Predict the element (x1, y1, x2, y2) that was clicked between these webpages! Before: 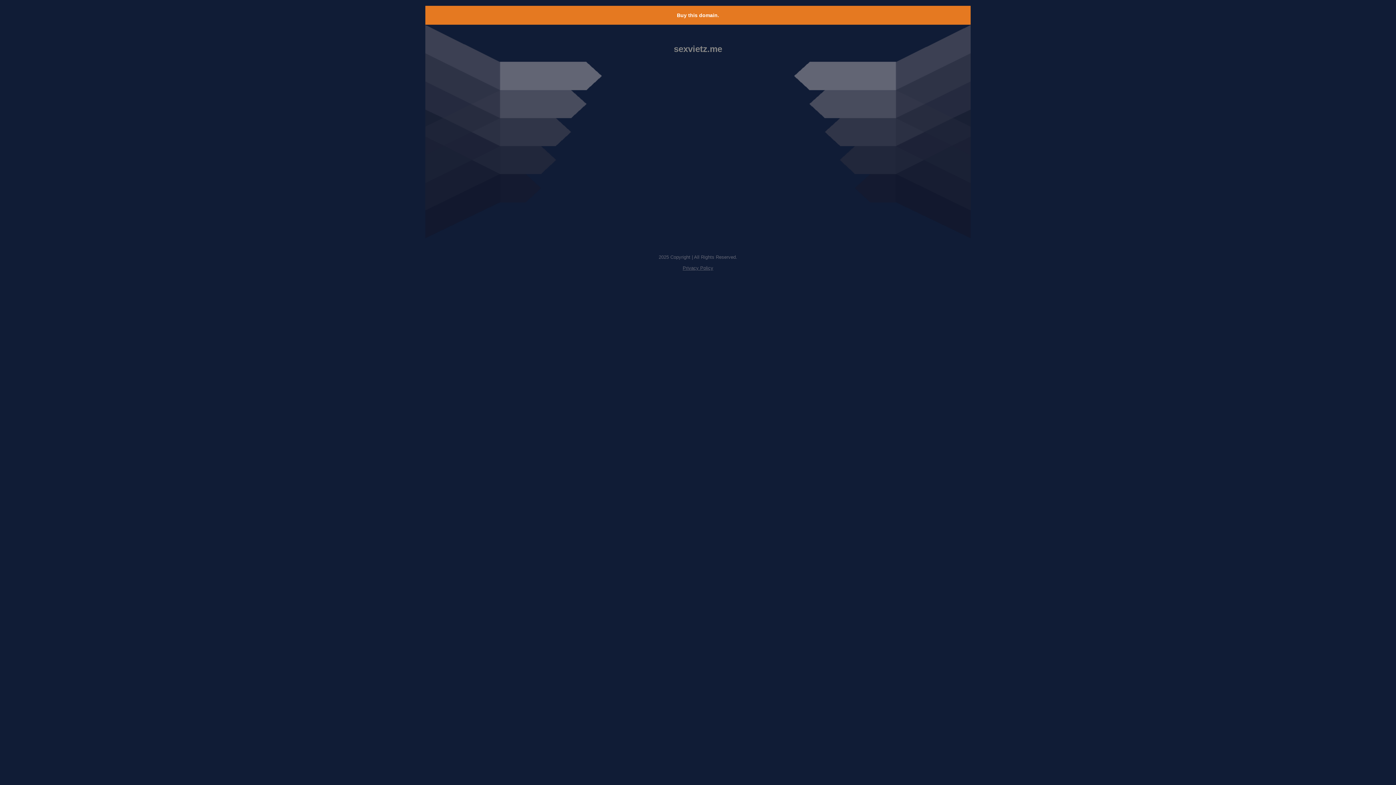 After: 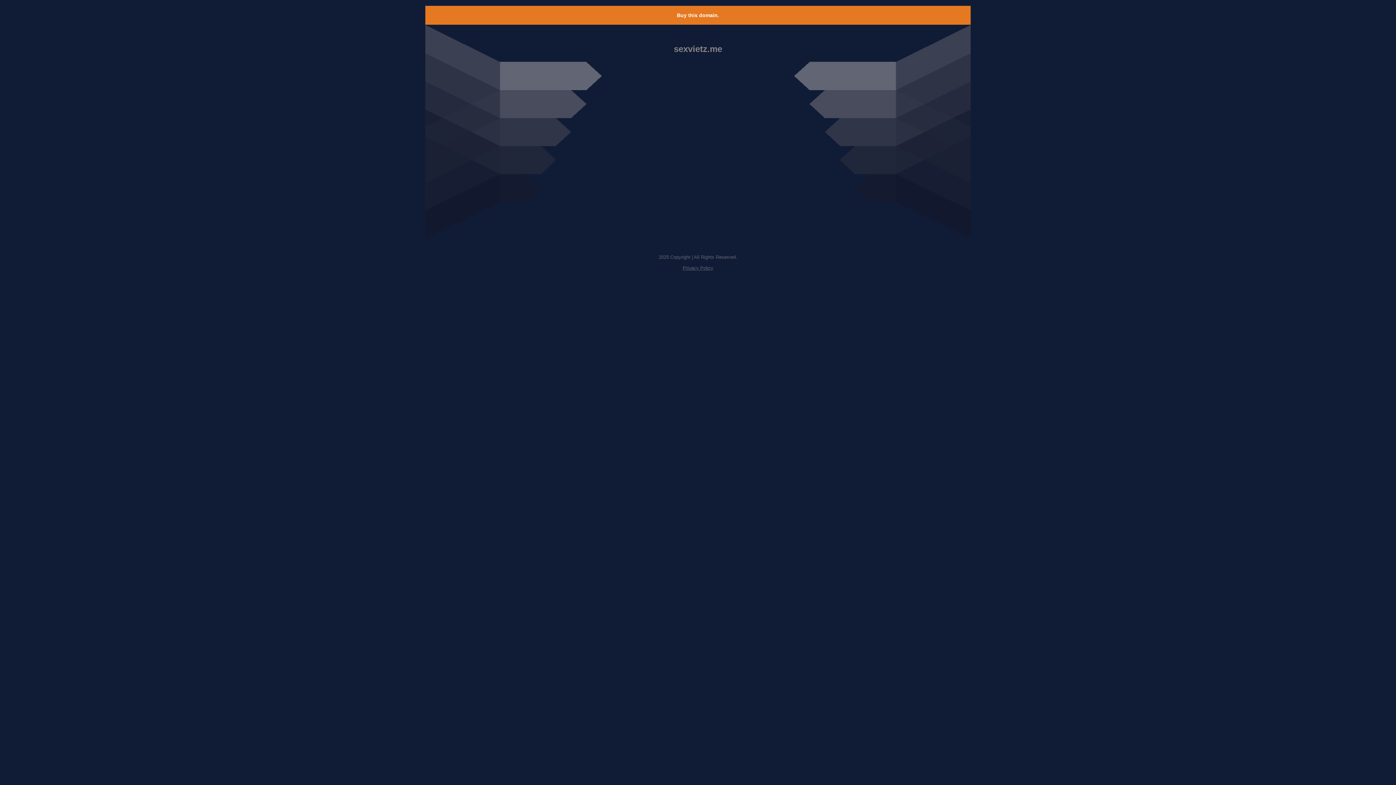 Action: bbox: (677, 12, 719, 18) label: Buy this domain.